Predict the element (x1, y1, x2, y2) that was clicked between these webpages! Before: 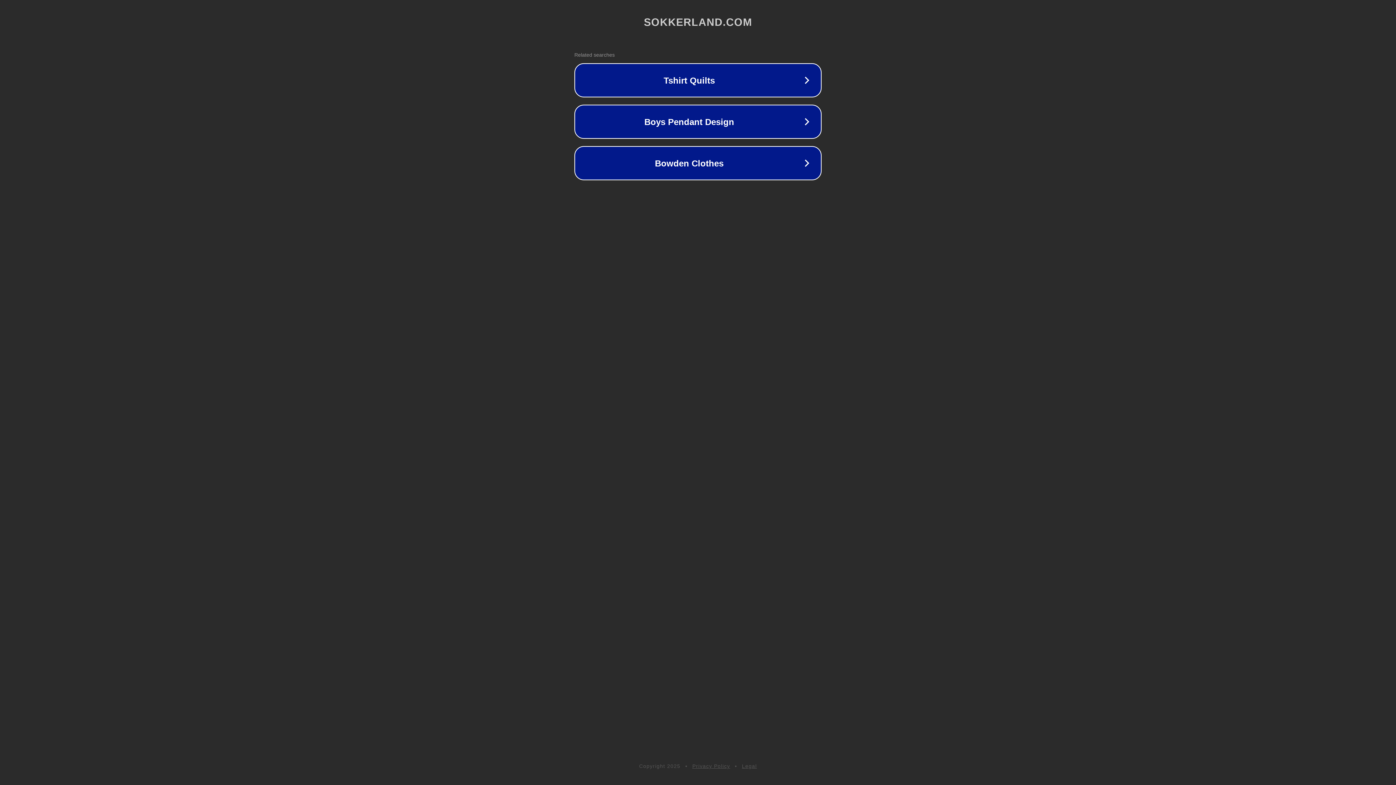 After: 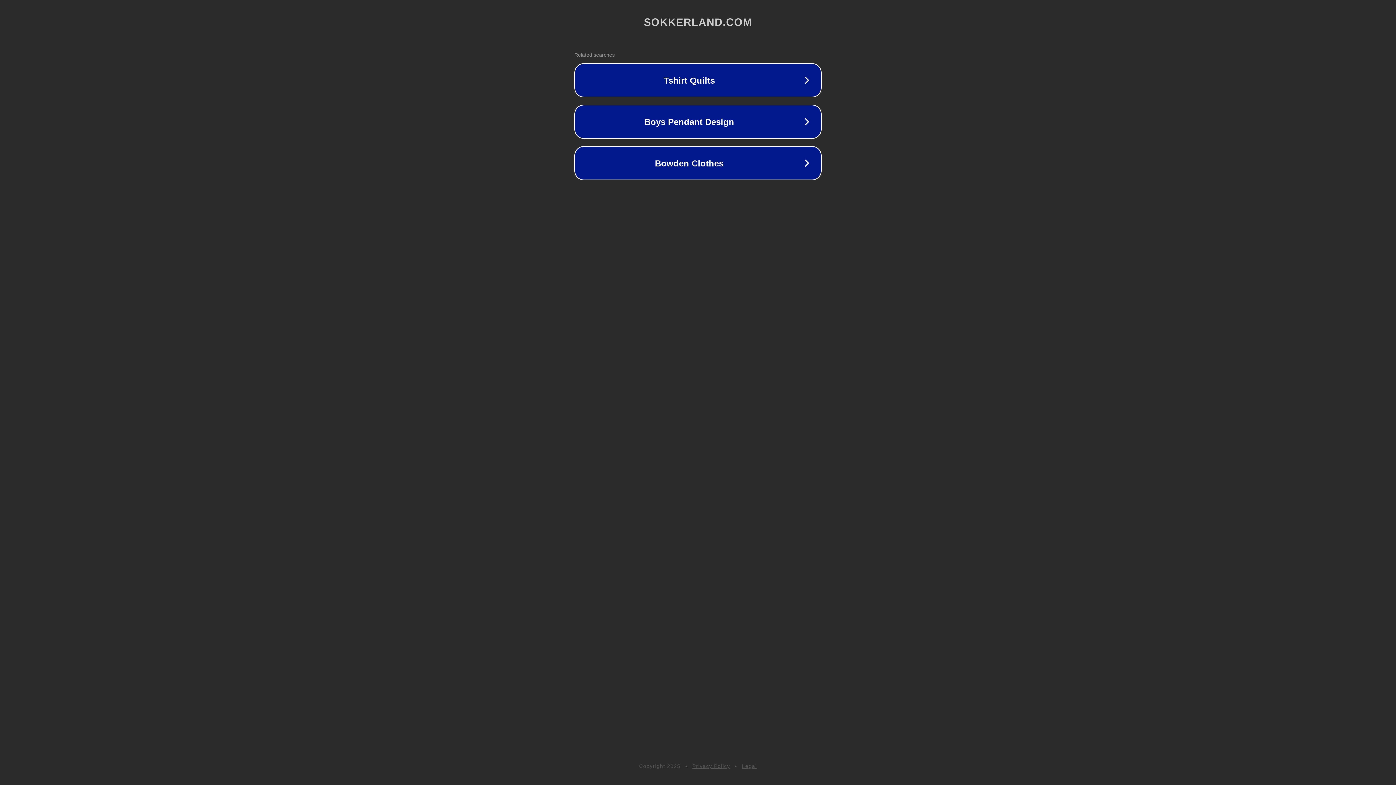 Action: label: Legal bbox: (742, 763, 757, 769)